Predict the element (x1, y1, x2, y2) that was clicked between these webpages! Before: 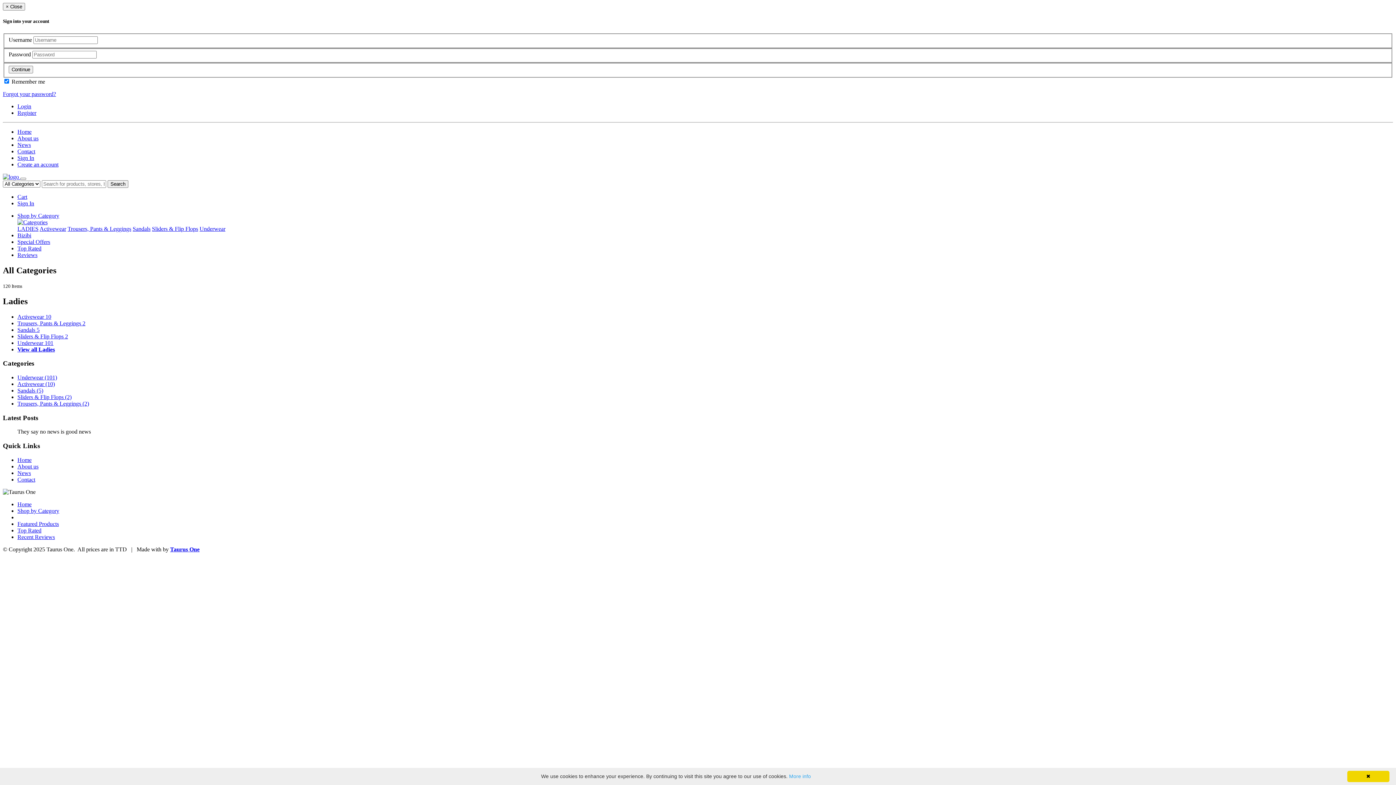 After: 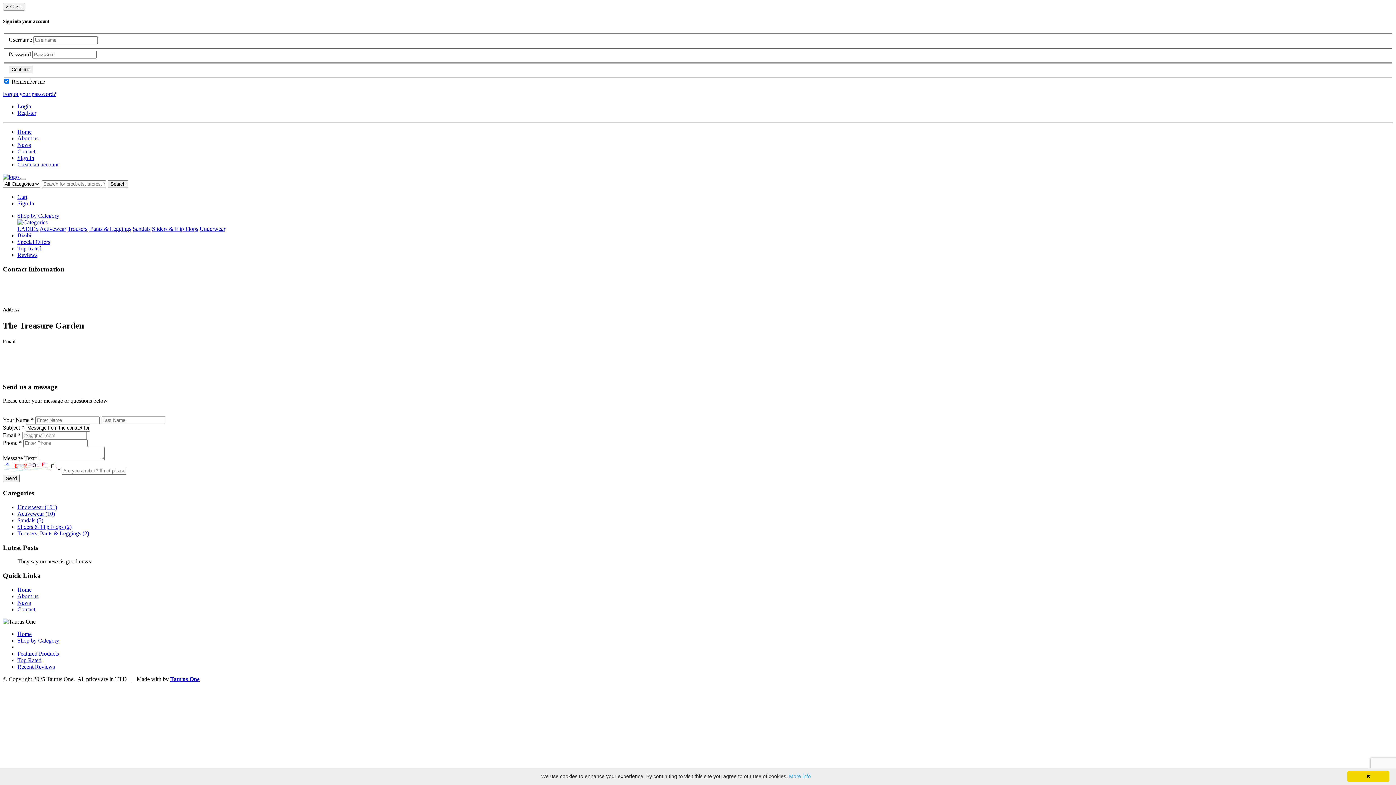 Action: label: Contact bbox: (17, 148, 35, 154)